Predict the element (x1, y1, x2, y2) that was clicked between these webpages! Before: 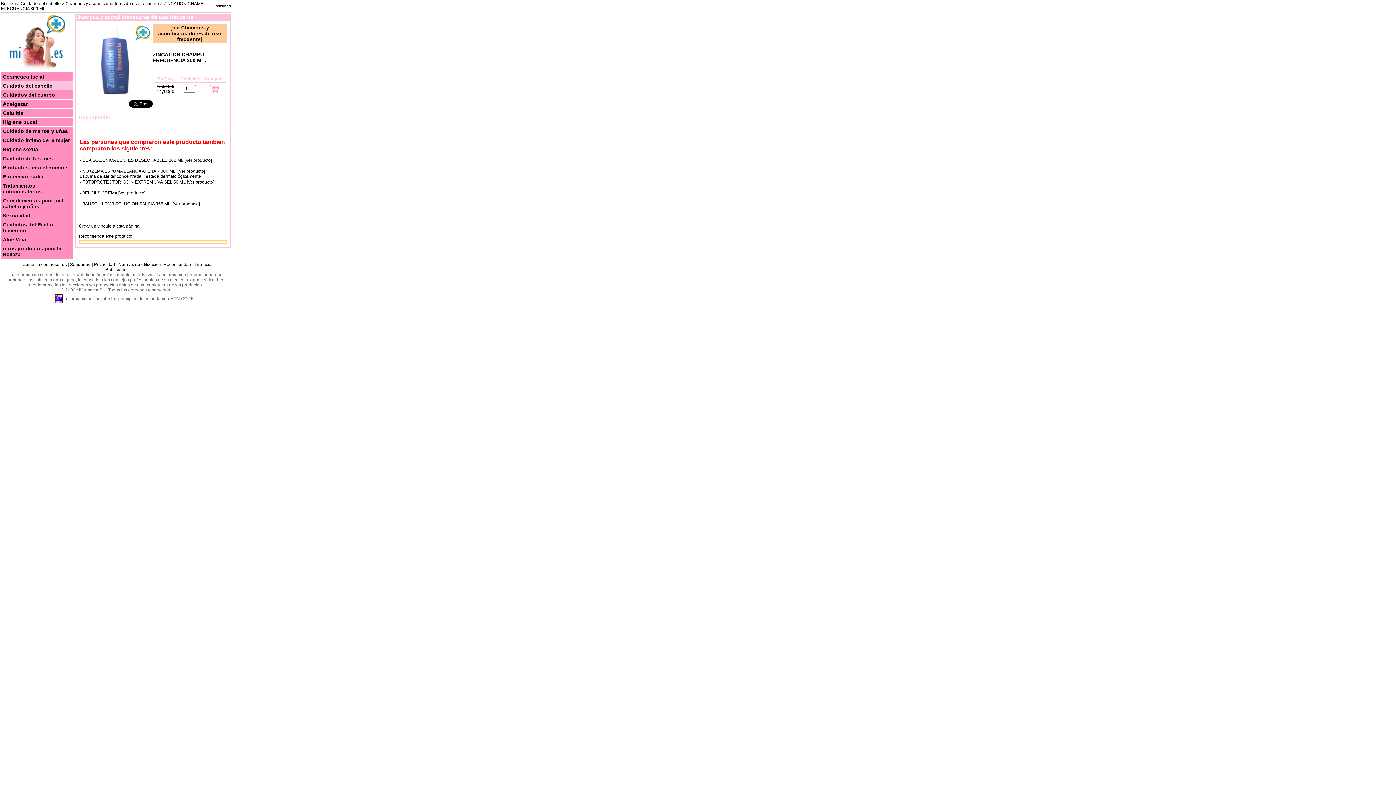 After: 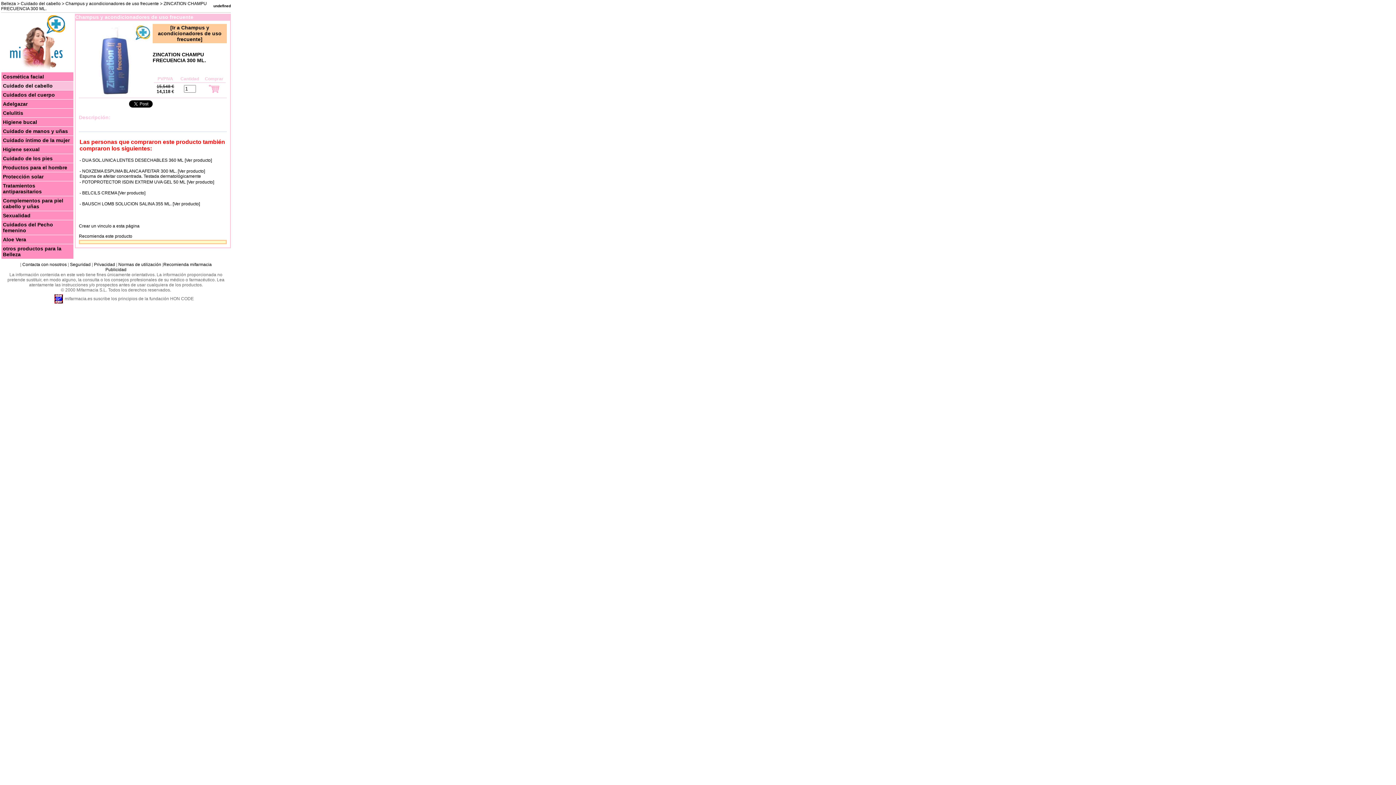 Action: bbox: (78, 223, 139, 228) label: Crear un vinculo a esta página